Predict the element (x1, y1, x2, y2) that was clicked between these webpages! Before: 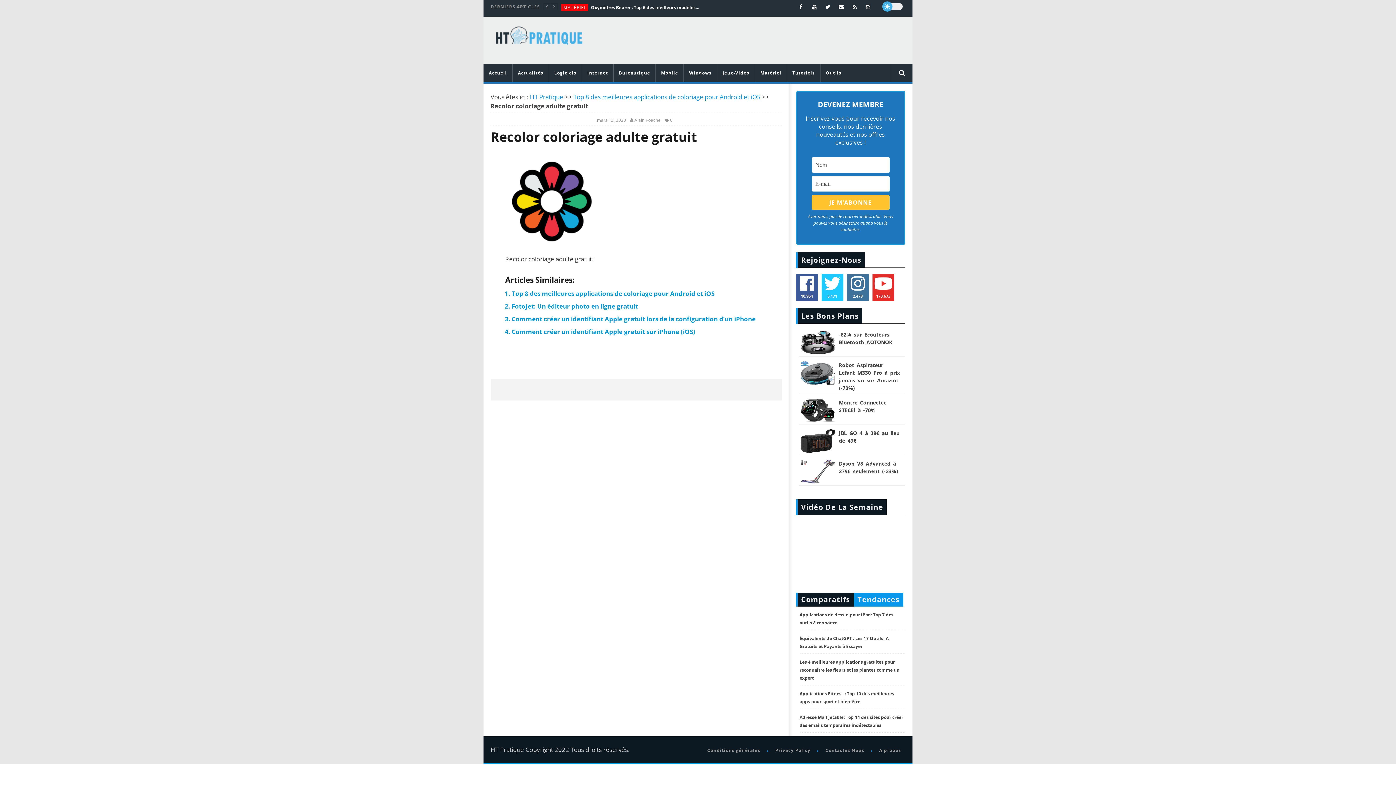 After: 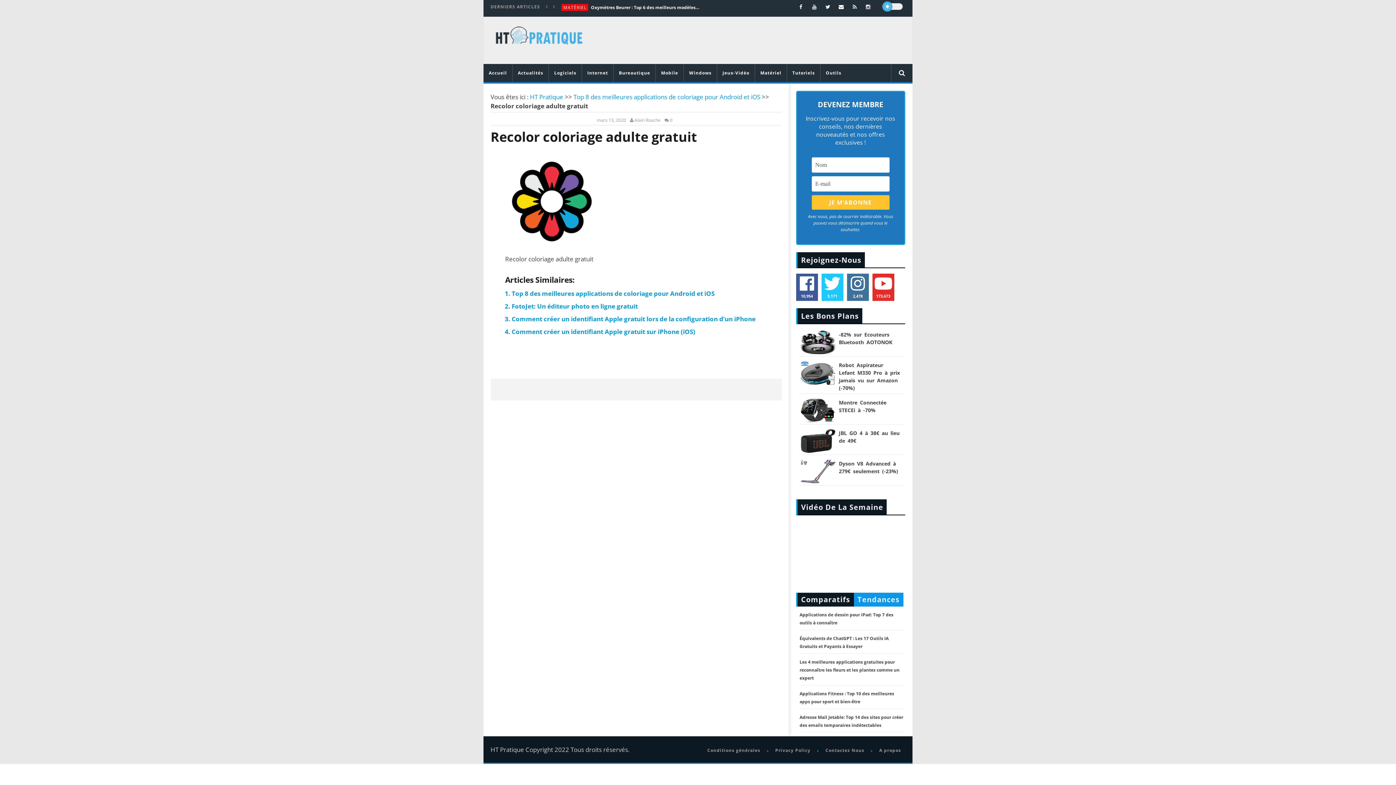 Action: bbox: (512, 64, 548, 82) label: Actualités